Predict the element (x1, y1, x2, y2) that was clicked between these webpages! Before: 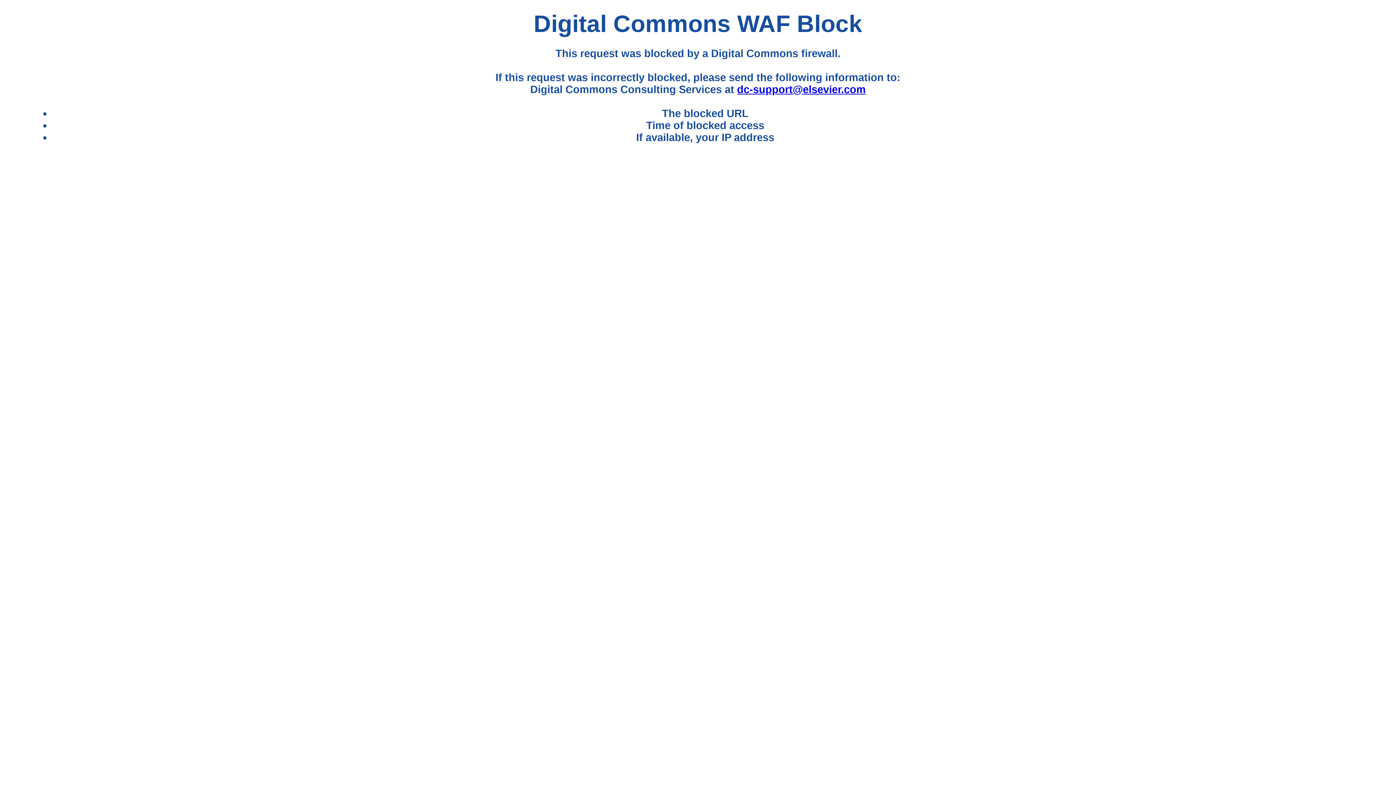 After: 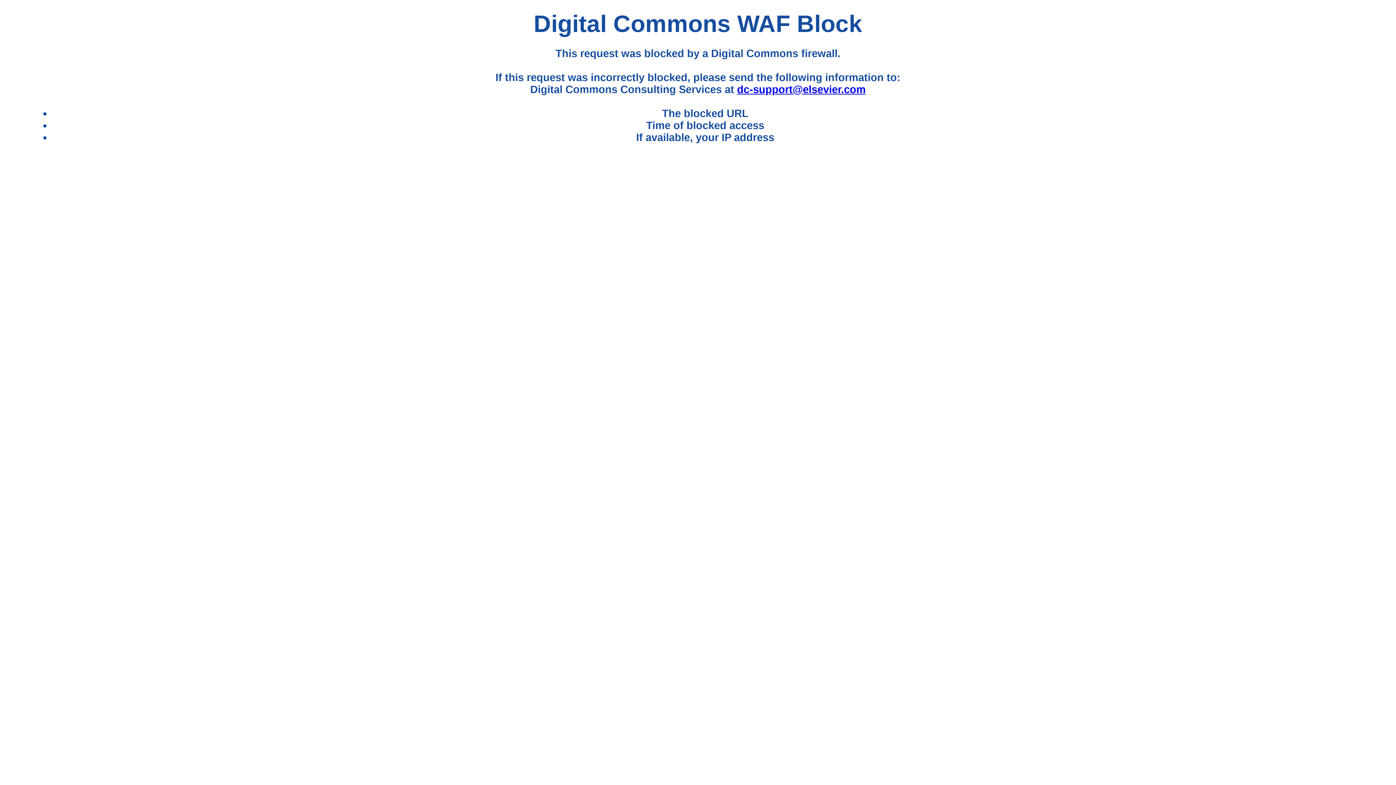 Action: label: dc-support@elsevier.com bbox: (737, 83, 865, 95)